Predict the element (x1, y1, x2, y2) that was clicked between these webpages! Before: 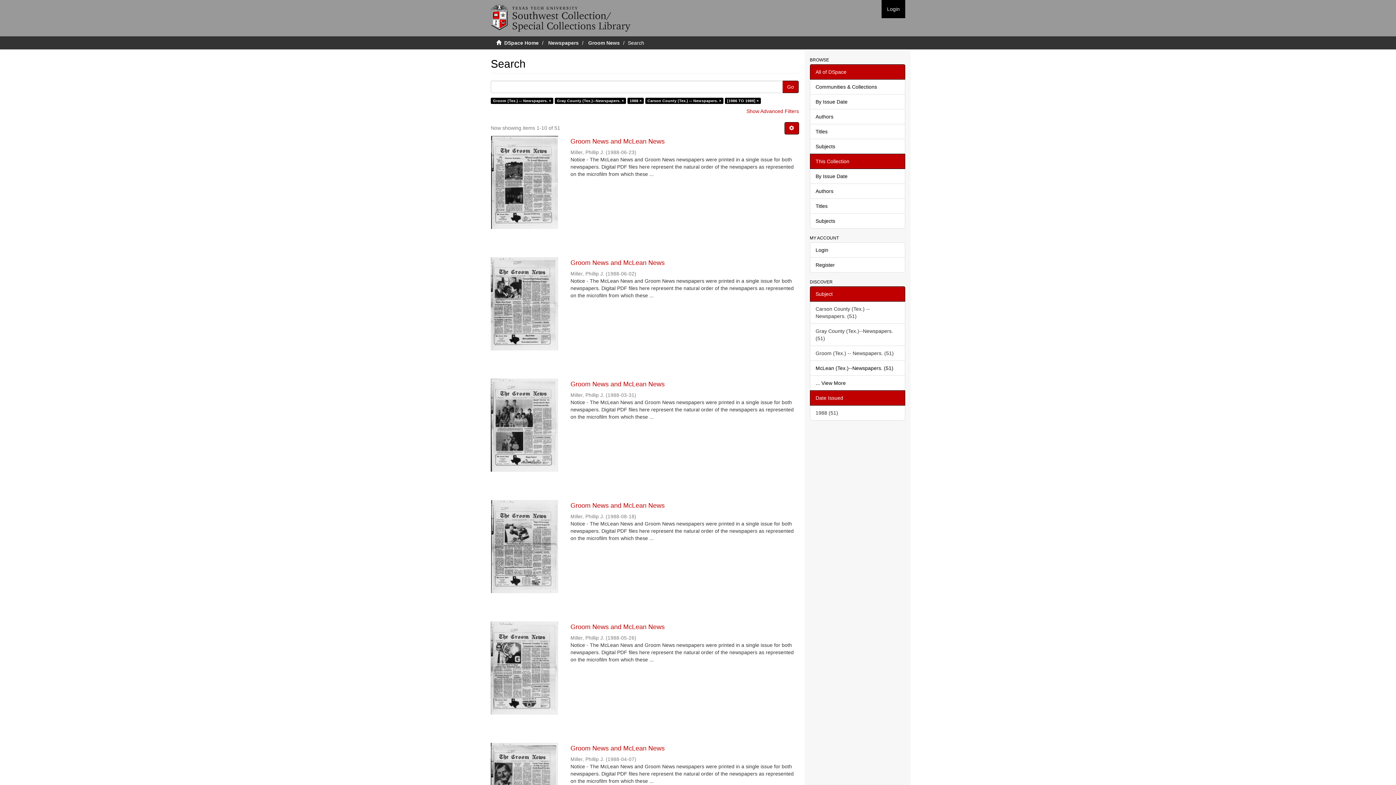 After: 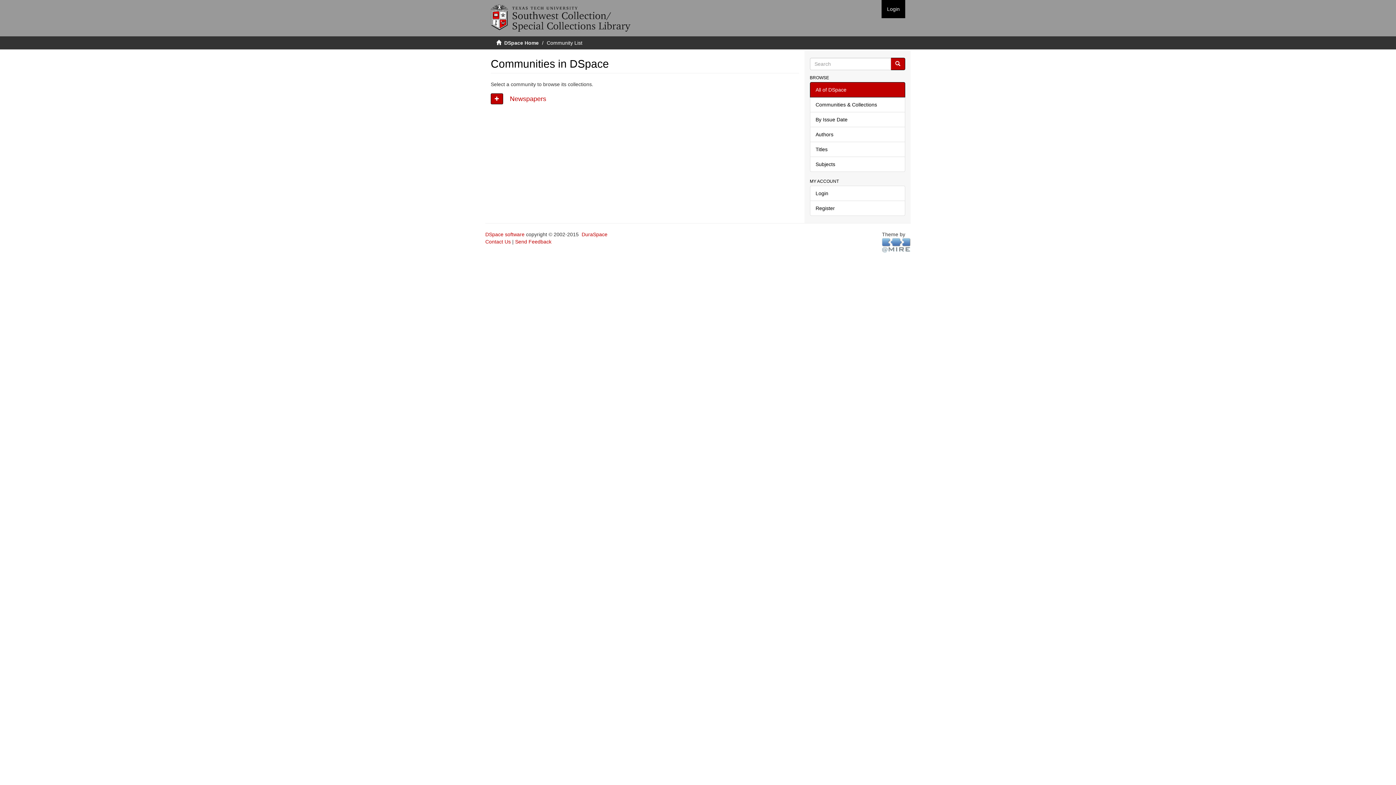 Action: bbox: (810, 79, 905, 94) label: Communities & Collections